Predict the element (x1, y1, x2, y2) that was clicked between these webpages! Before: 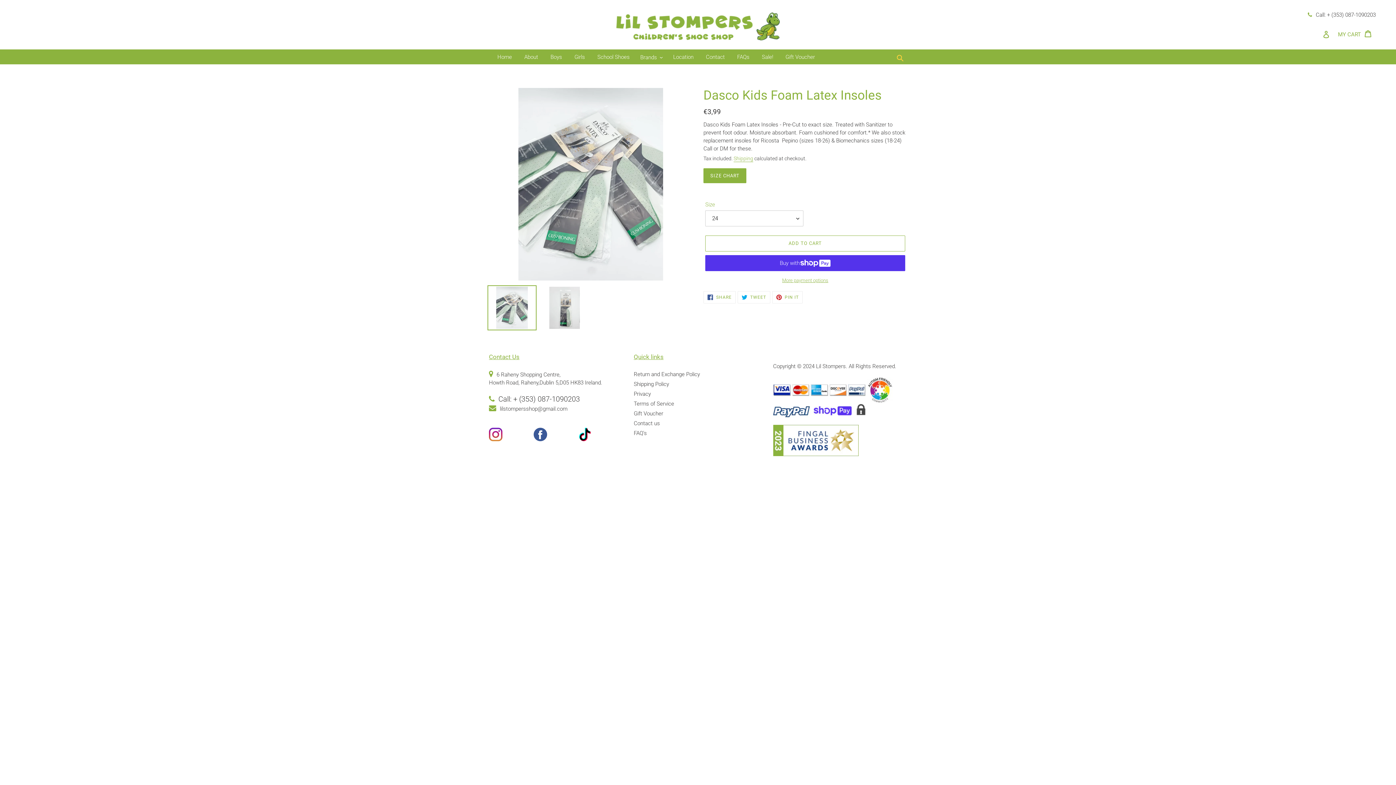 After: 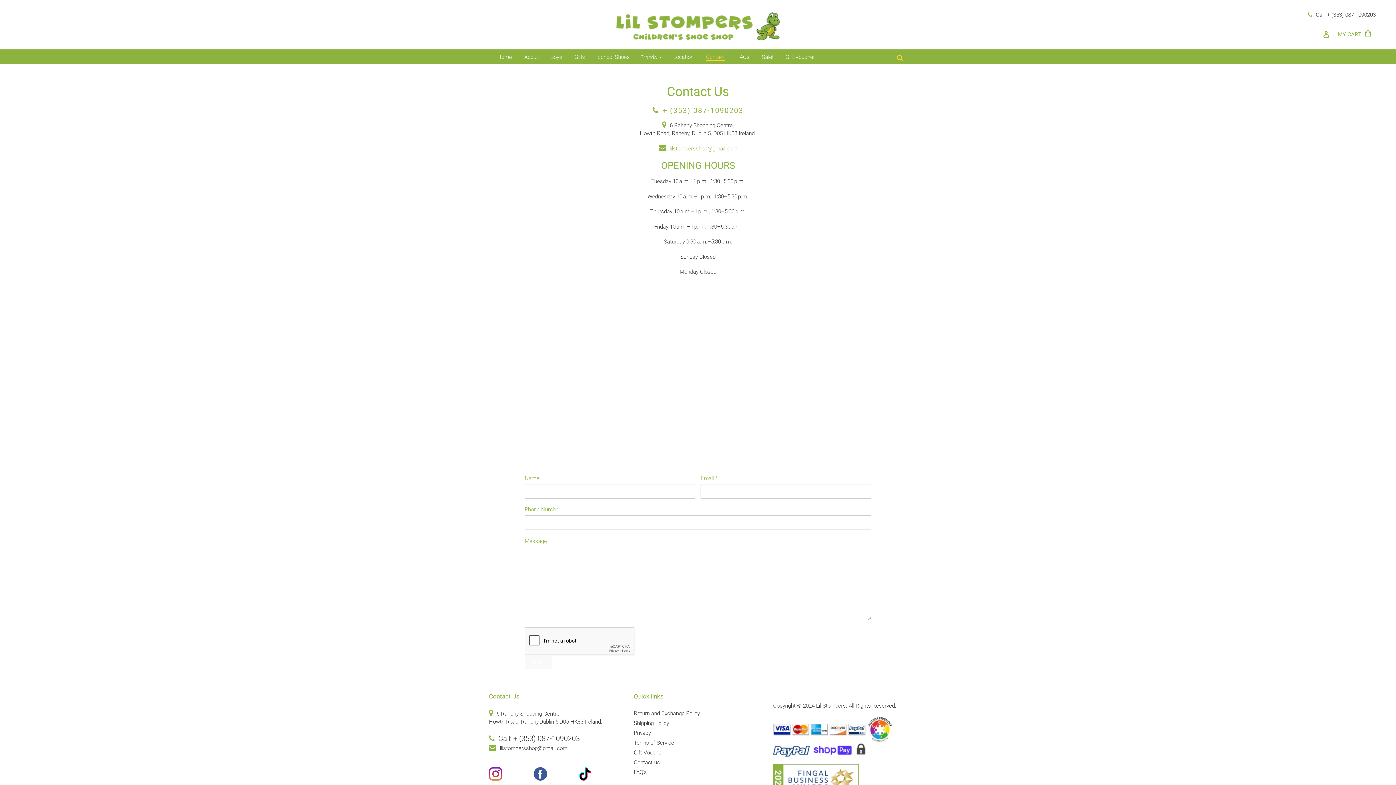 Action: label: Contact us bbox: (633, 420, 660, 426)